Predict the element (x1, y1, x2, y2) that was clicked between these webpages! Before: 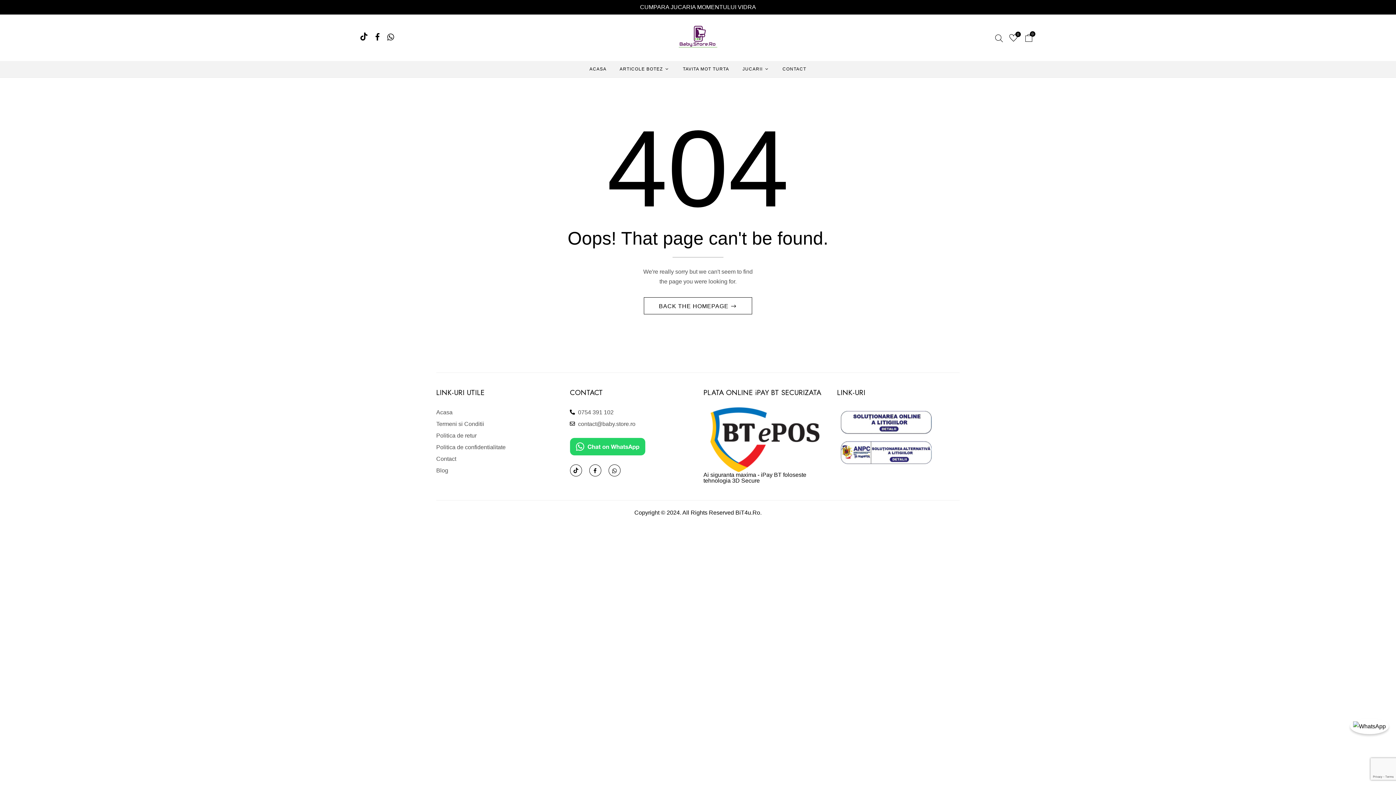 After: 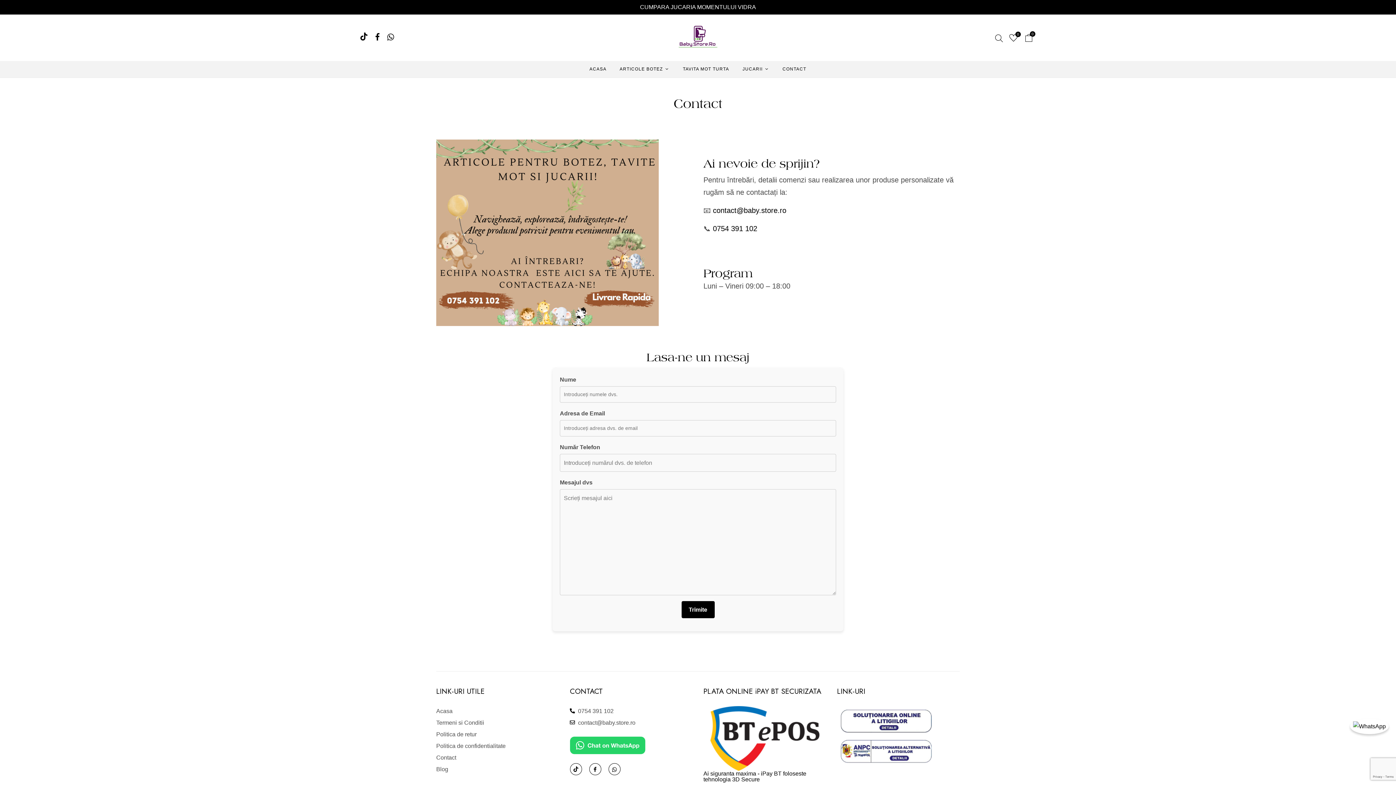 Action: bbox: (782, 64, 806, 73) label: CONTACT